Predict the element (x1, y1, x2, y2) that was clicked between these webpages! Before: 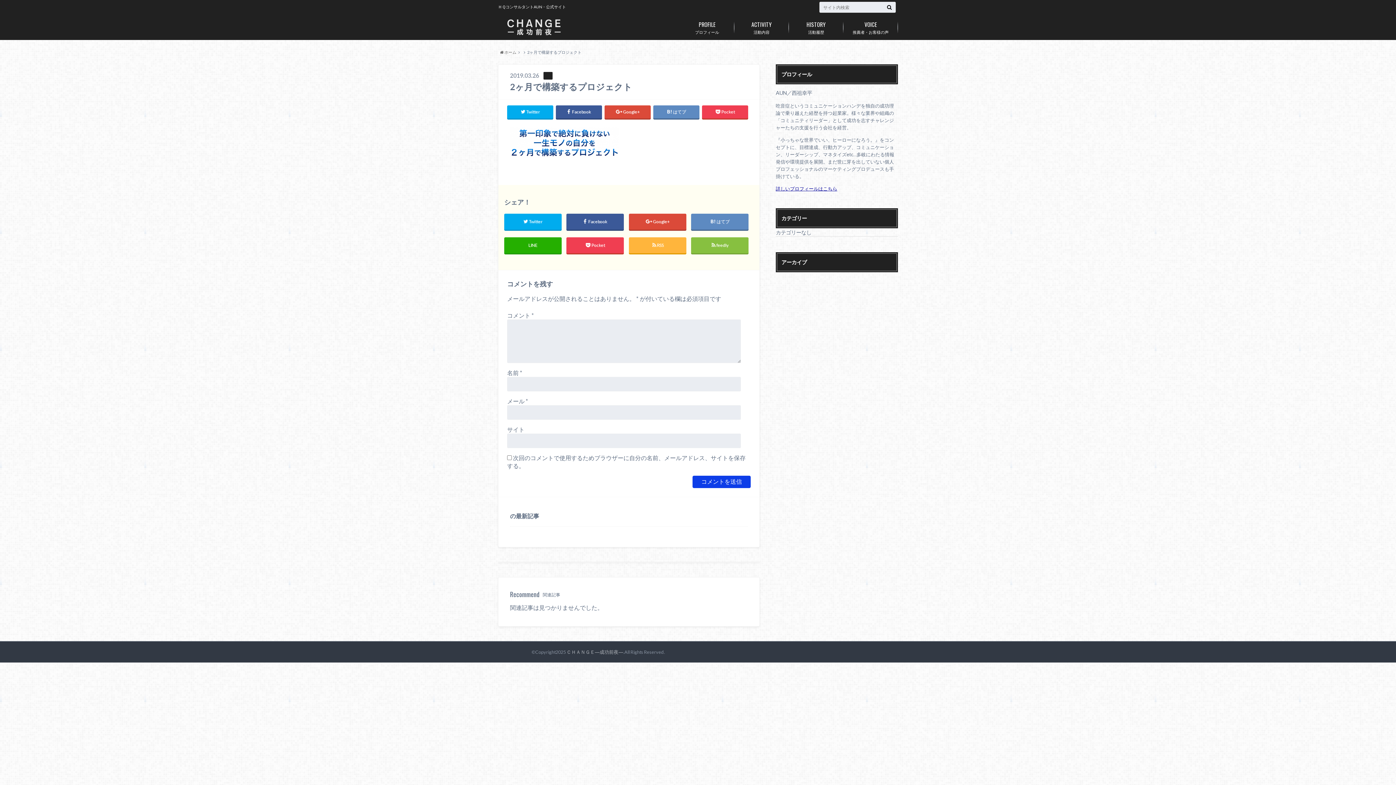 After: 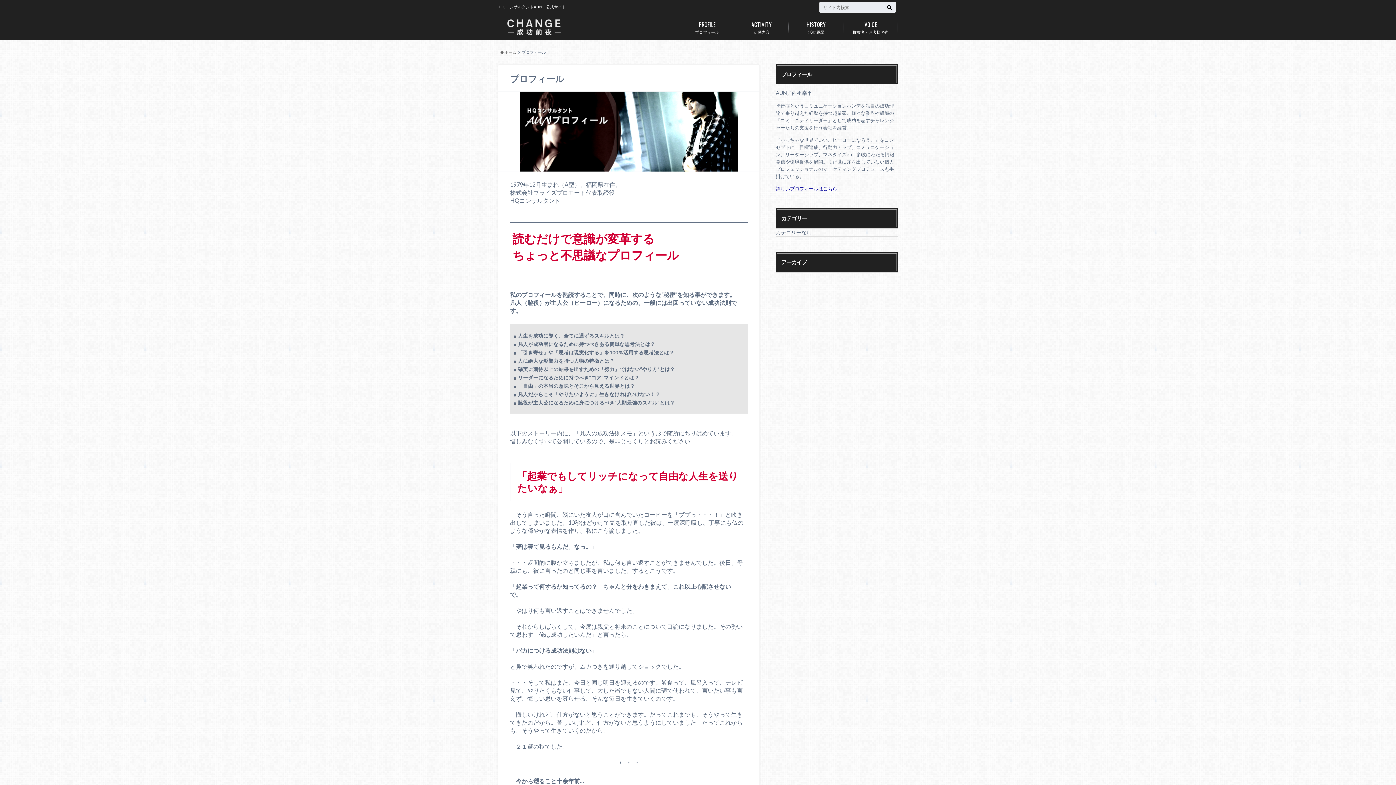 Action: label: プロフィール
PROFILE bbox: (680, 16, 734, 38)